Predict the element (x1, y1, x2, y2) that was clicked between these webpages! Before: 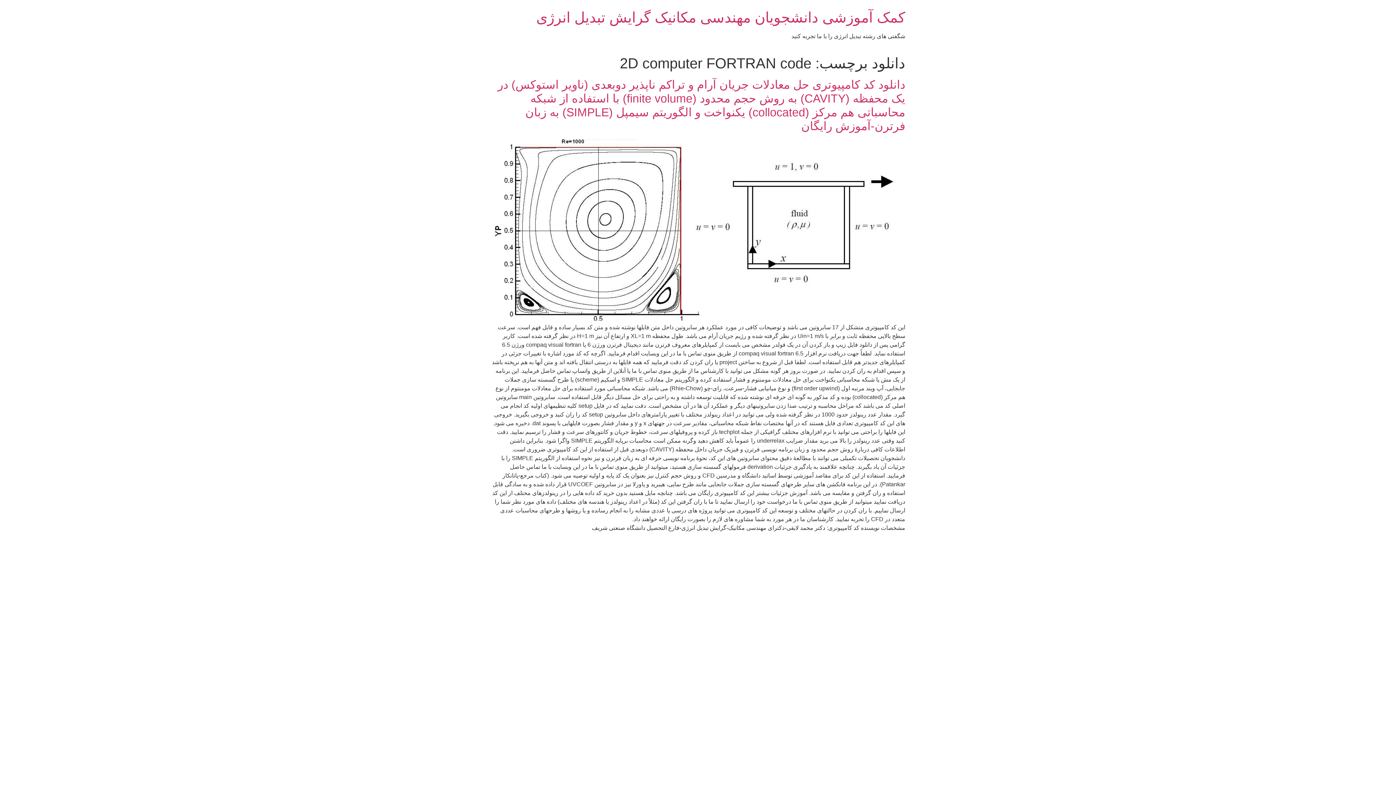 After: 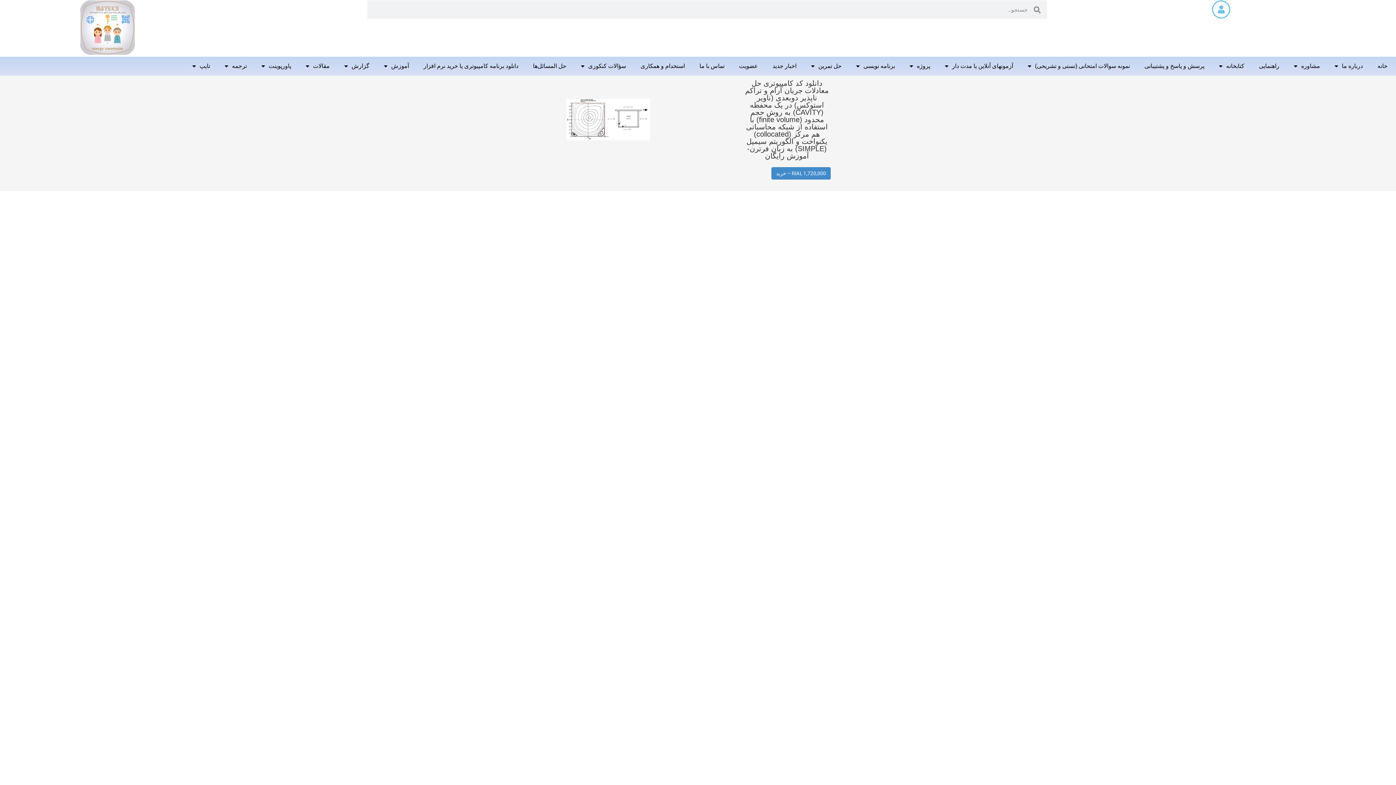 Action: bbox: (490, 315, 905, 321)